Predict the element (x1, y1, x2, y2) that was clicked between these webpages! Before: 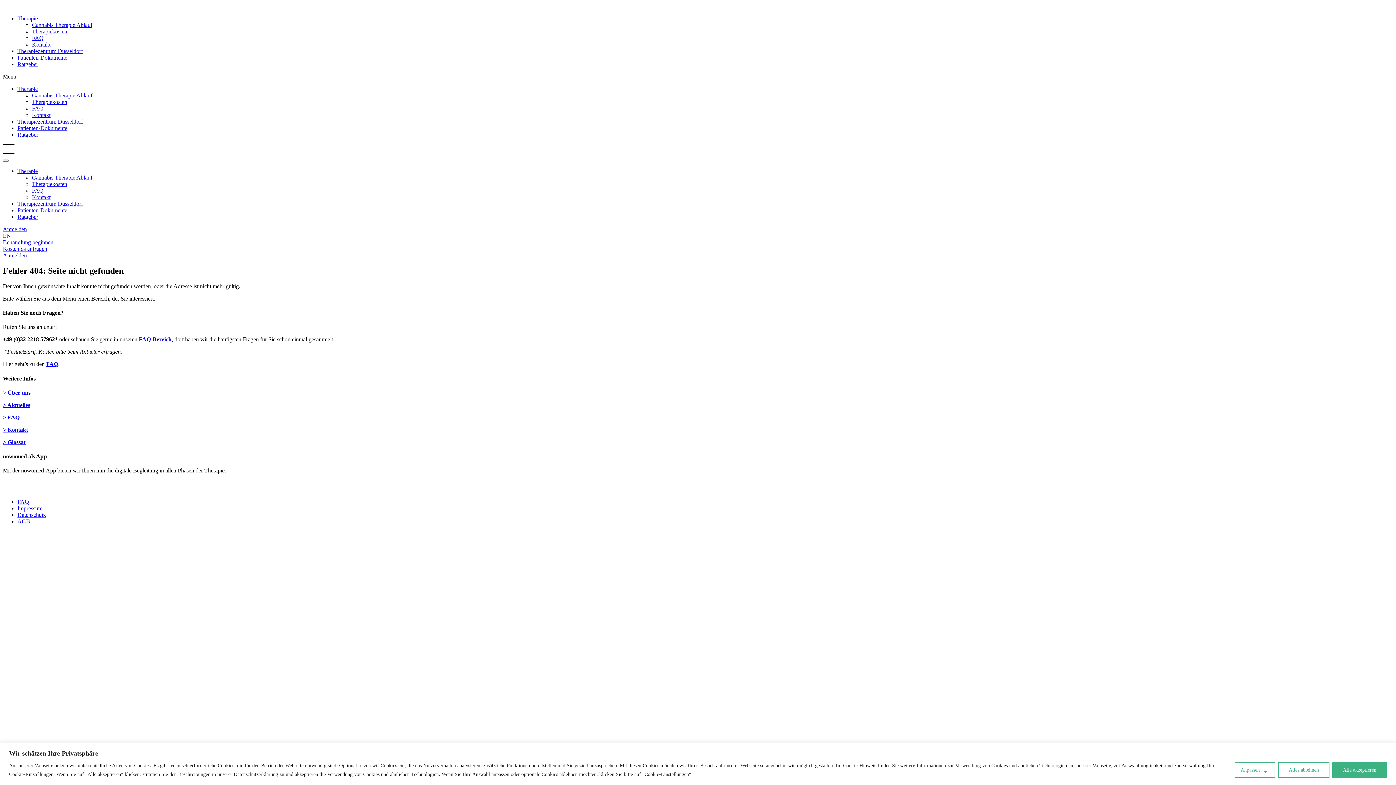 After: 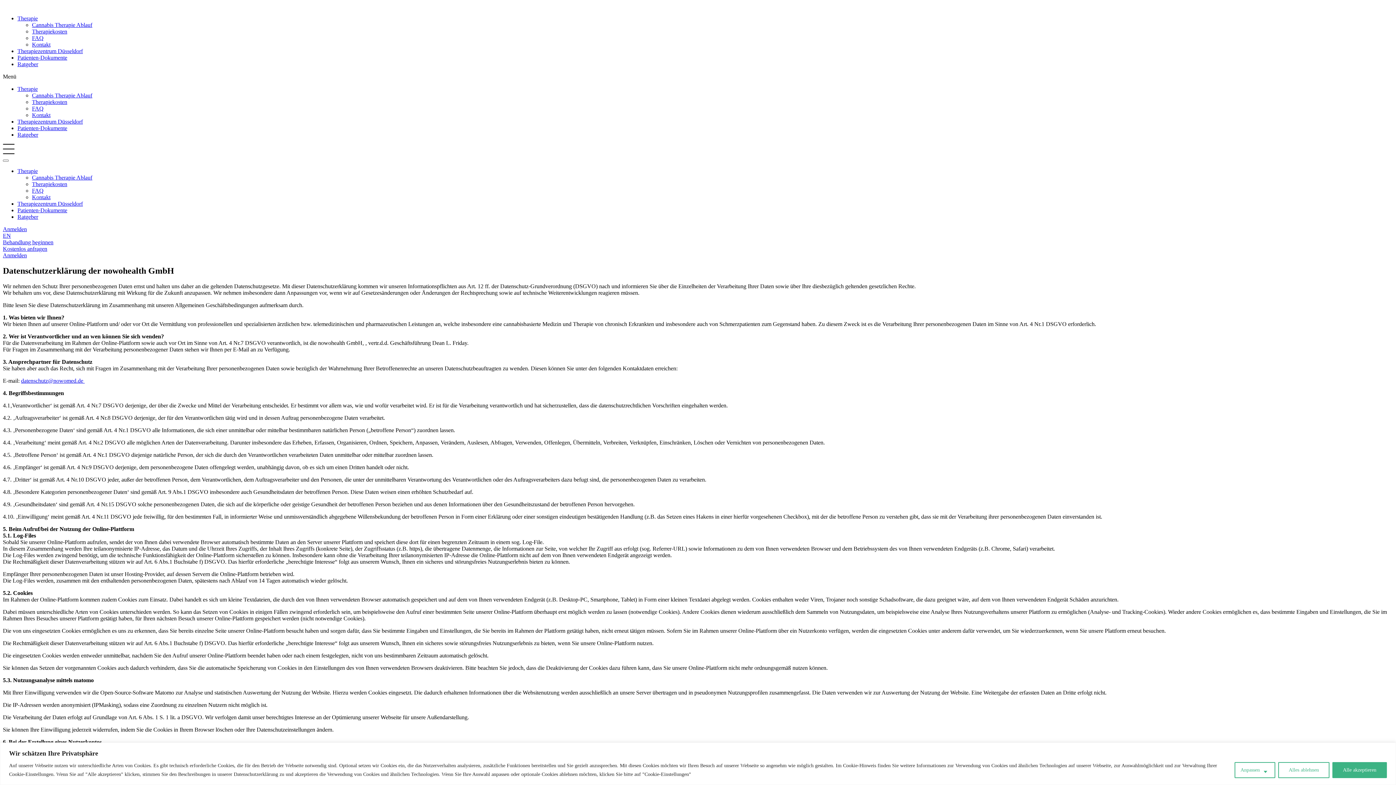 Action: bbox: (17, 512, 45, 518) label: Datenschutz